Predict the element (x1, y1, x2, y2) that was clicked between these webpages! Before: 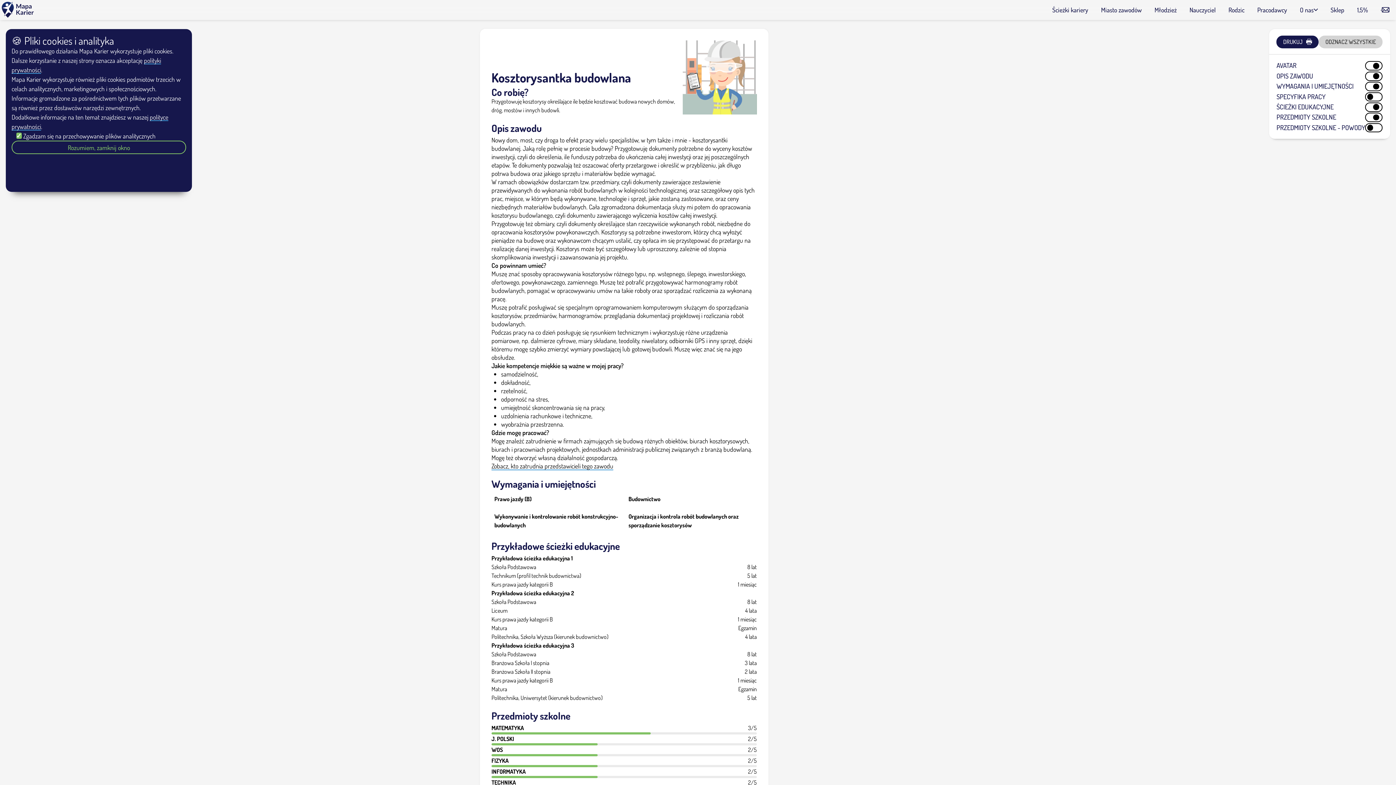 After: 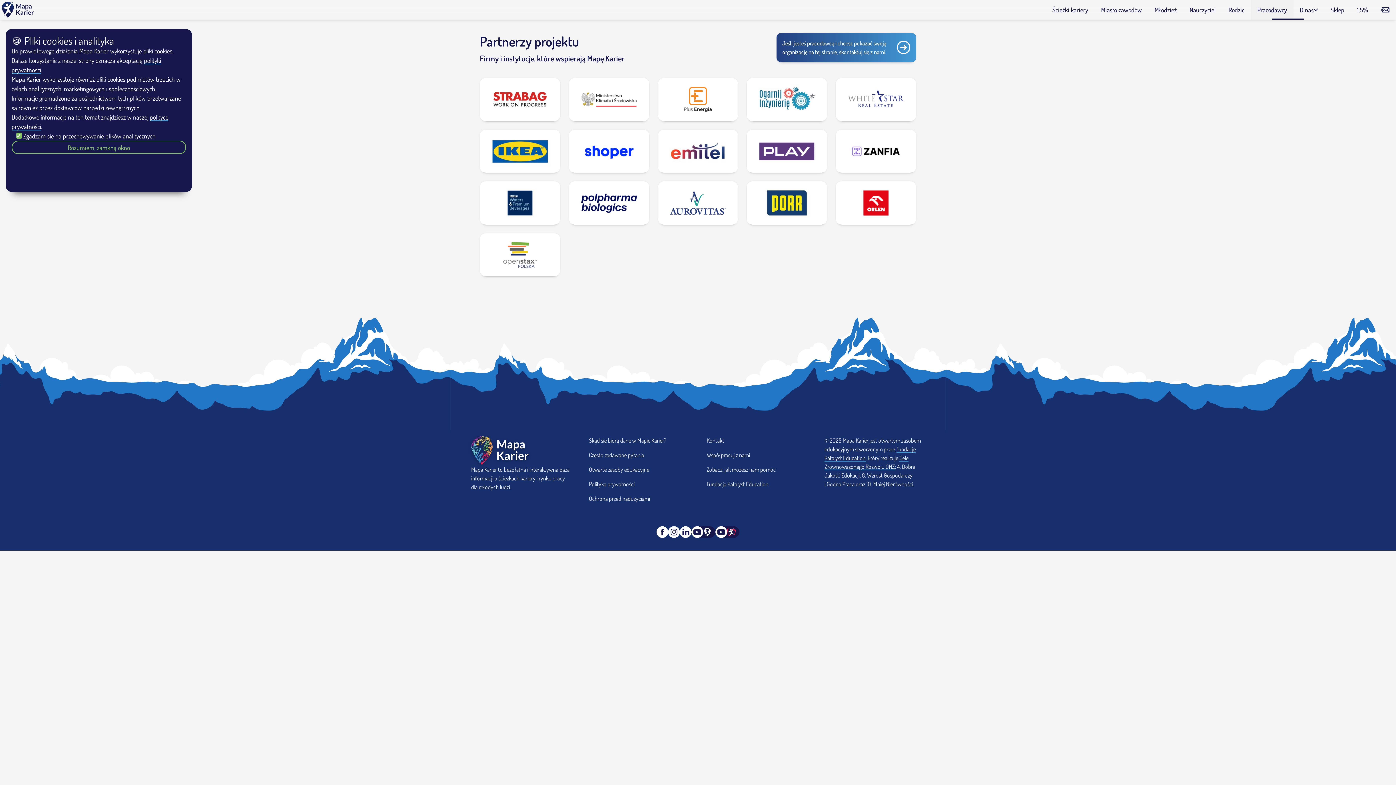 Action: bbox: (1251, 0, 1293, 19) label: Pracodawcy